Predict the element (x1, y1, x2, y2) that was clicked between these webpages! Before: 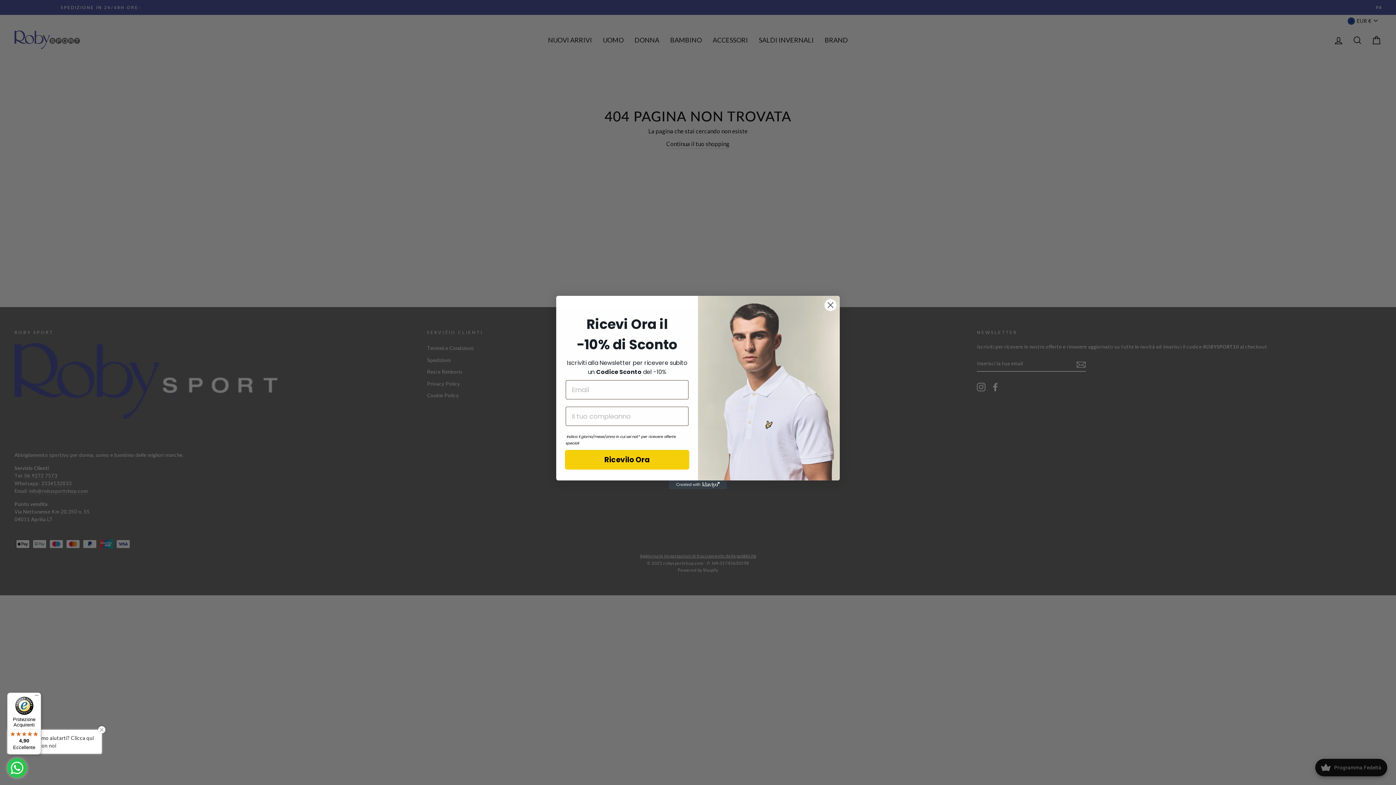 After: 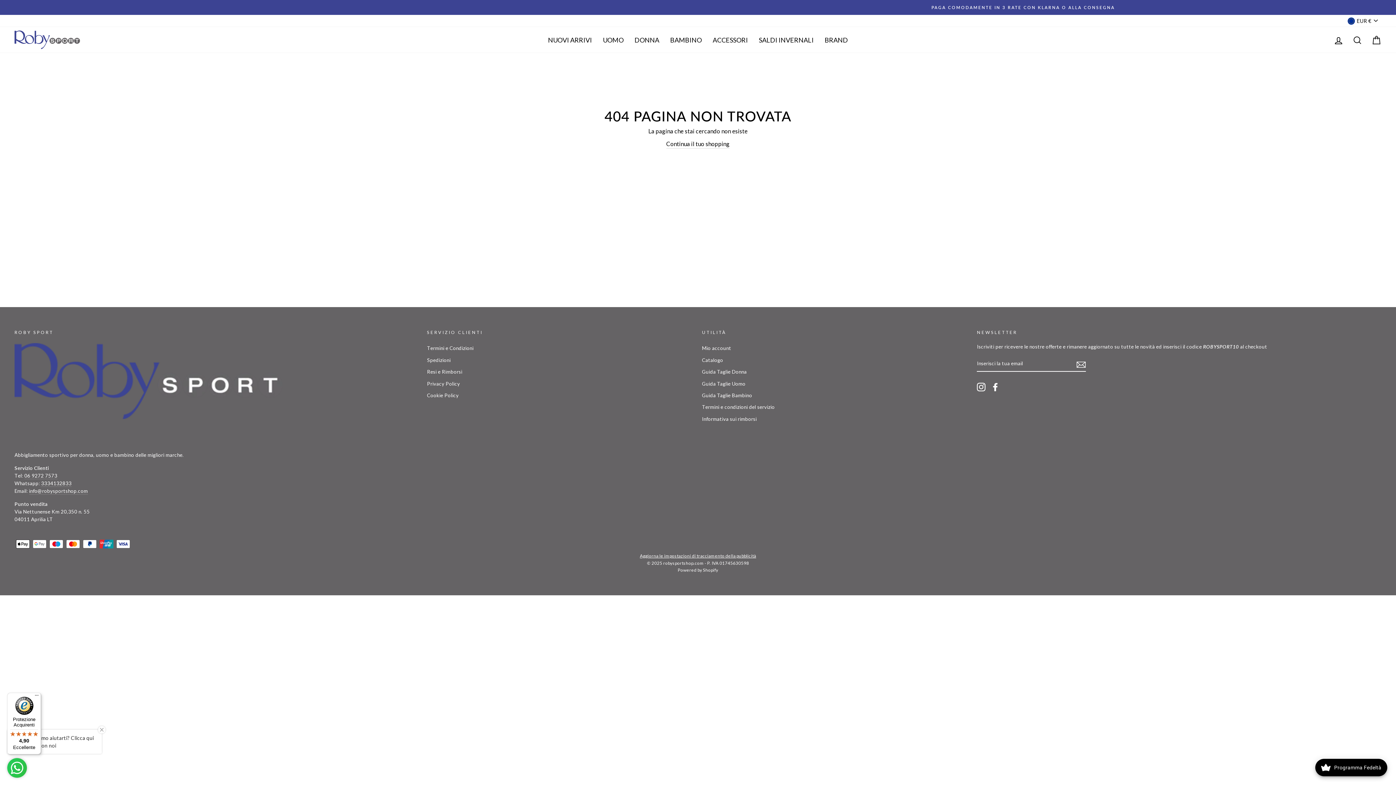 Action: bbox: (824, 322, 837, 335) label: Close dialog